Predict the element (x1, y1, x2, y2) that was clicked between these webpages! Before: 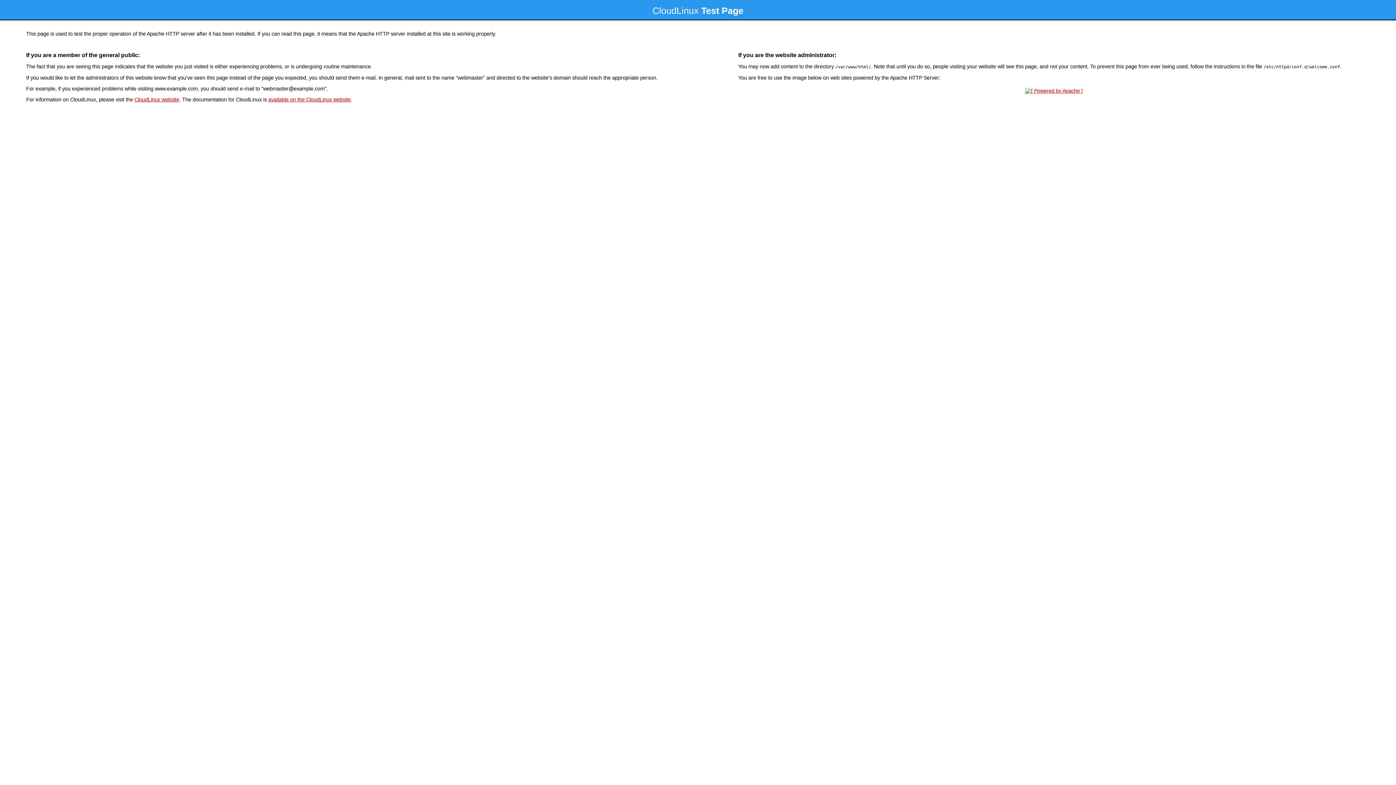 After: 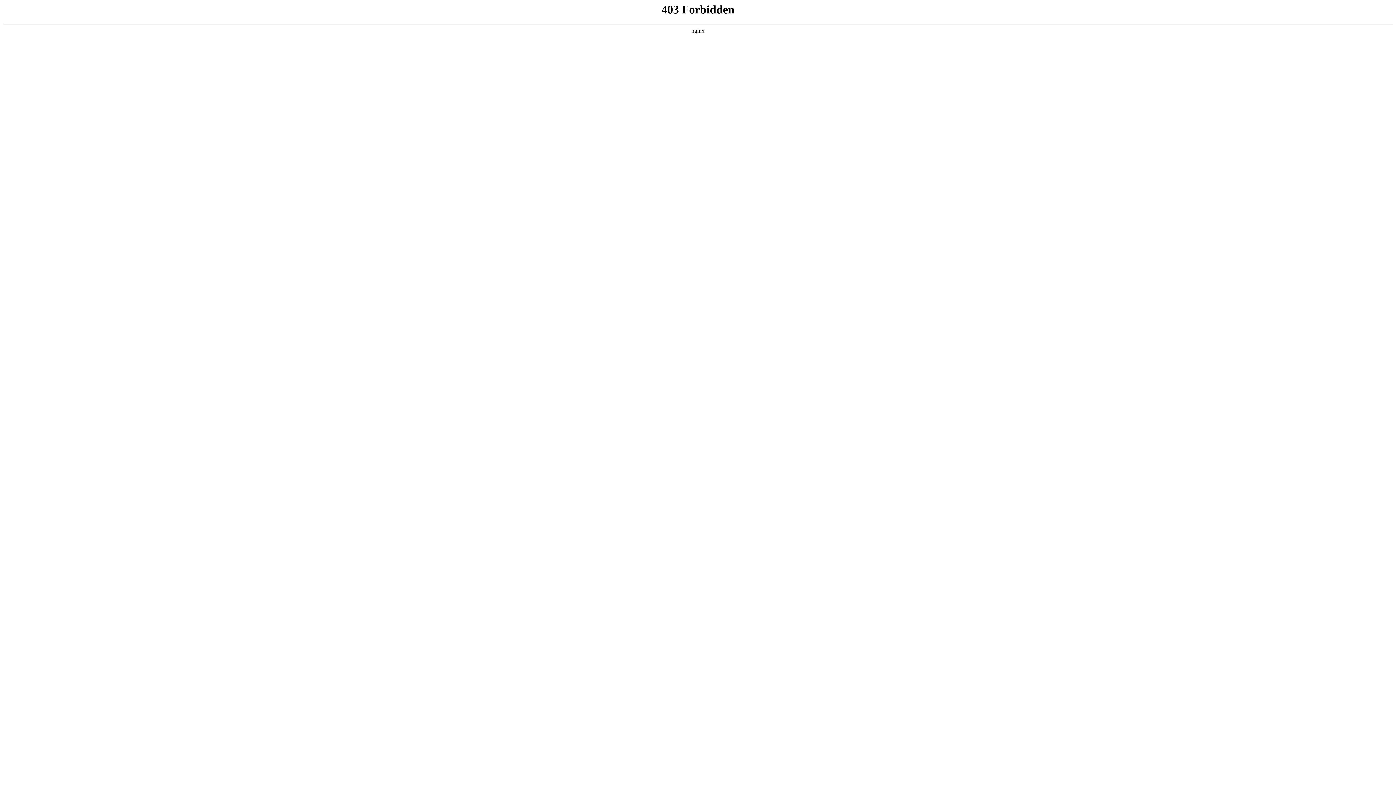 Action: bbox: (134, 96, 179, 102) label: CloudLinux website